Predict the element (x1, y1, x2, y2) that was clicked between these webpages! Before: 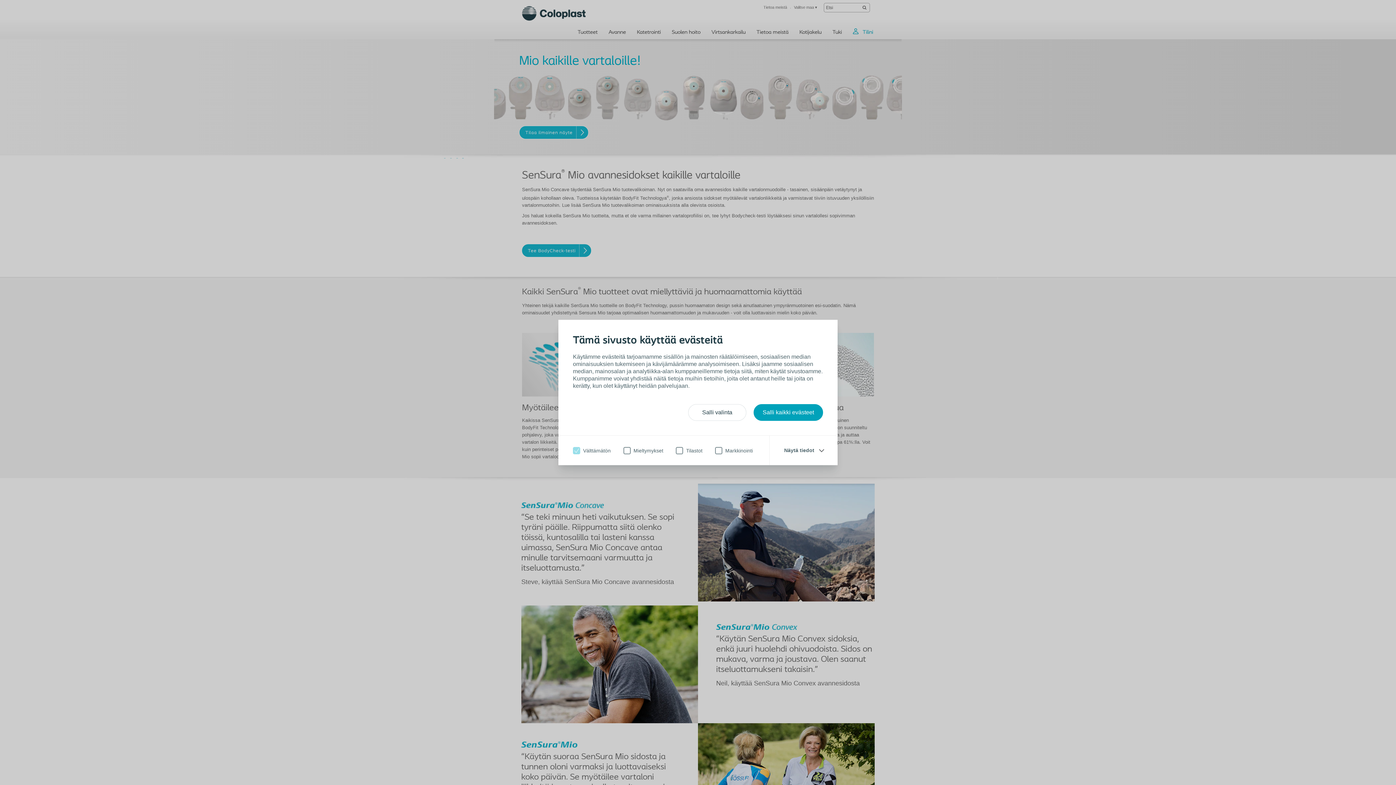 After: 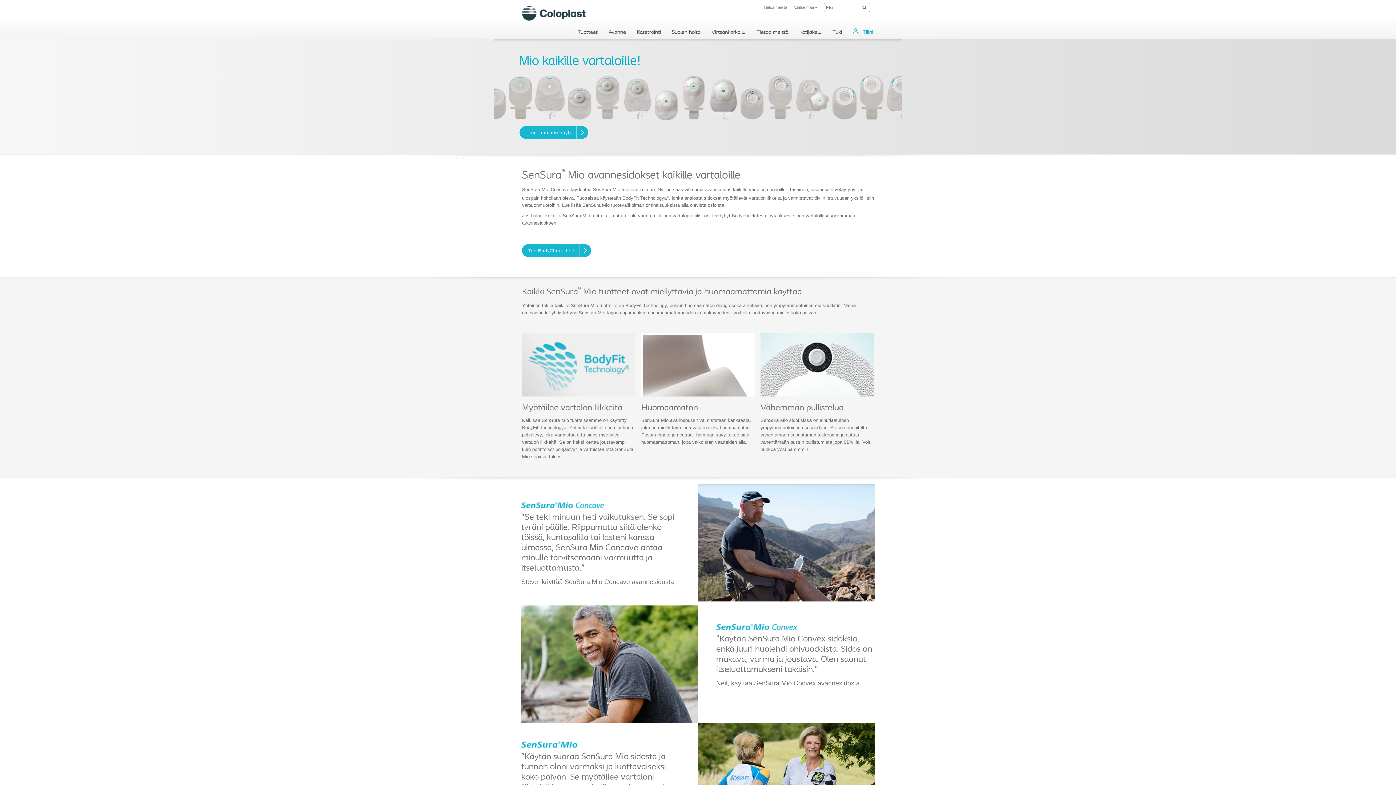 Action: label: Salli valinta bbox: (688, 404, 746, 421)